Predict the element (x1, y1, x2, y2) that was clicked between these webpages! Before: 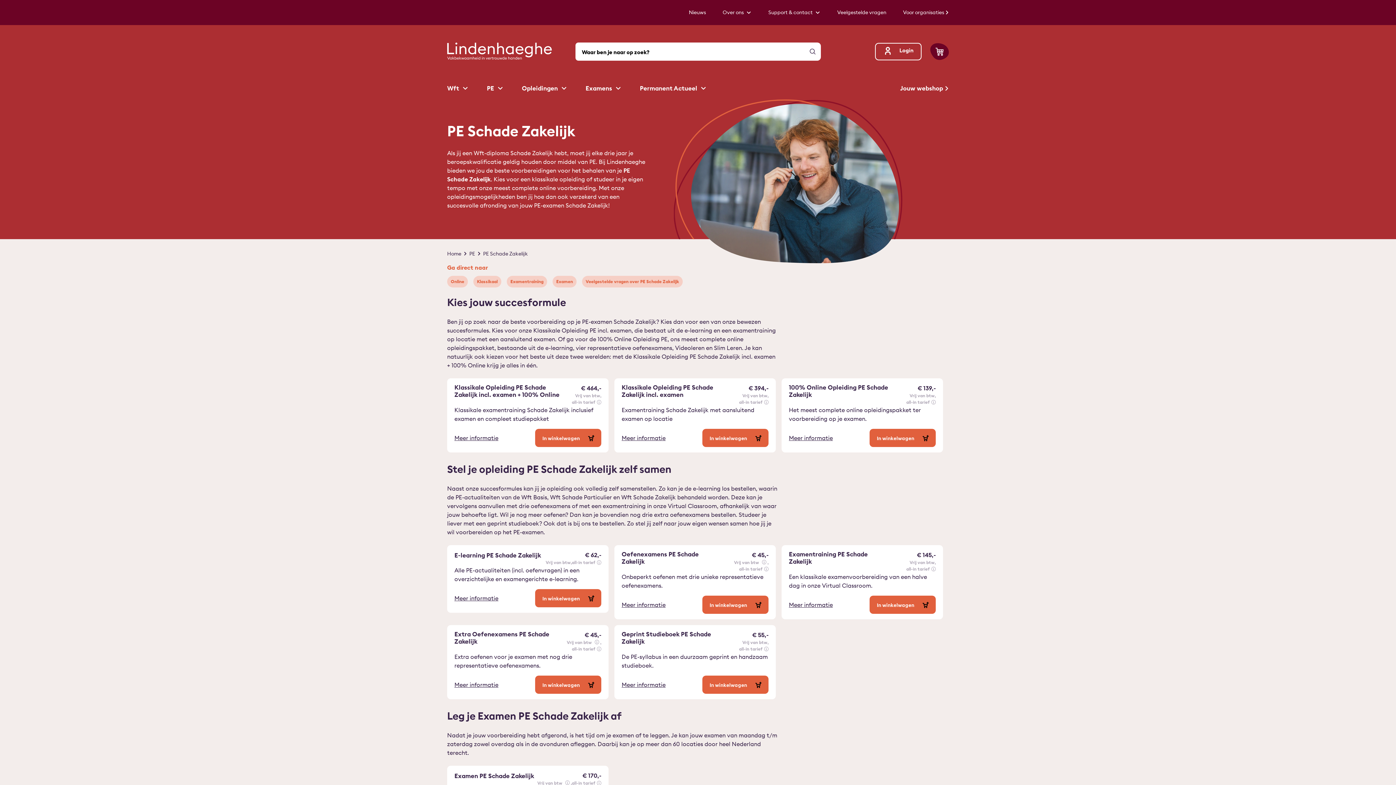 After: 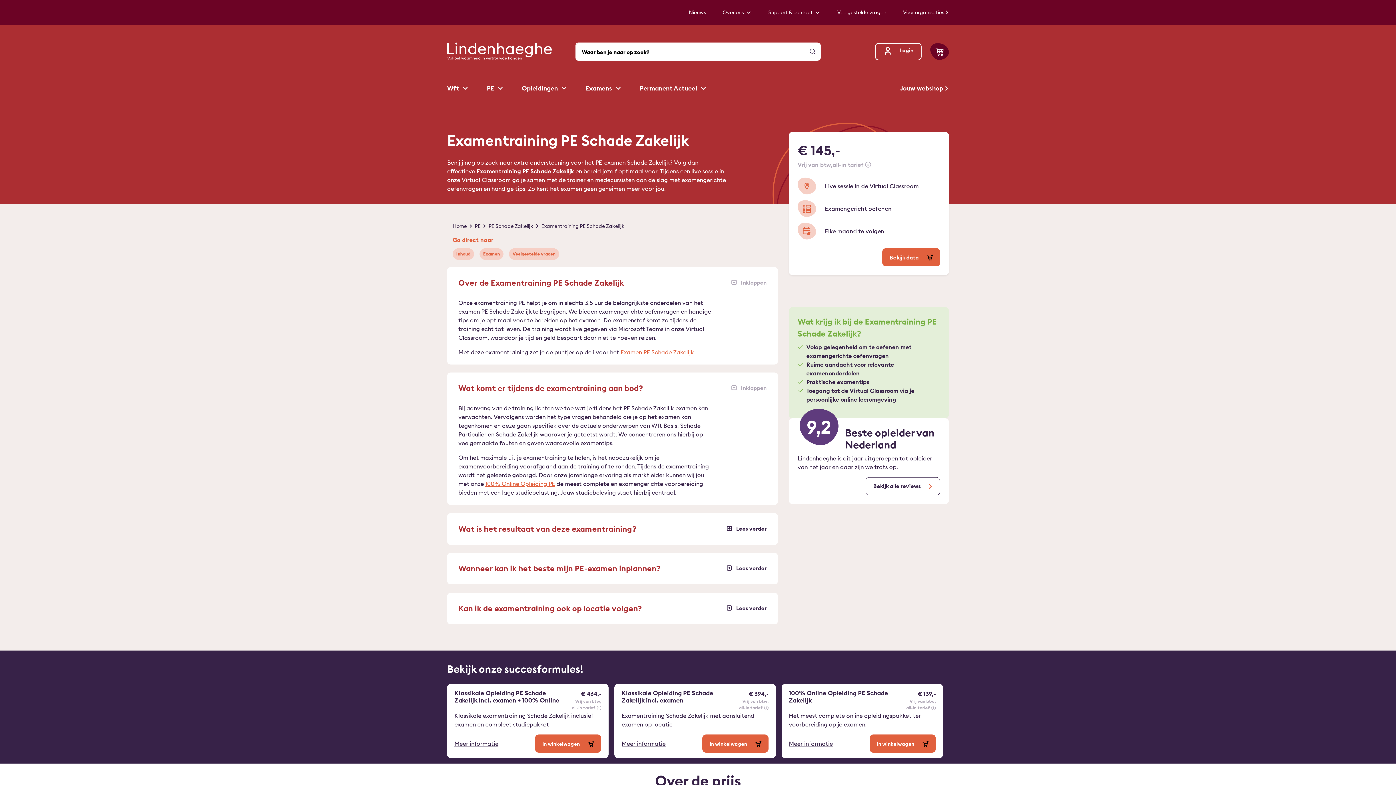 Action: label: Meer informatie bbox: (789, 596, 833, 614)